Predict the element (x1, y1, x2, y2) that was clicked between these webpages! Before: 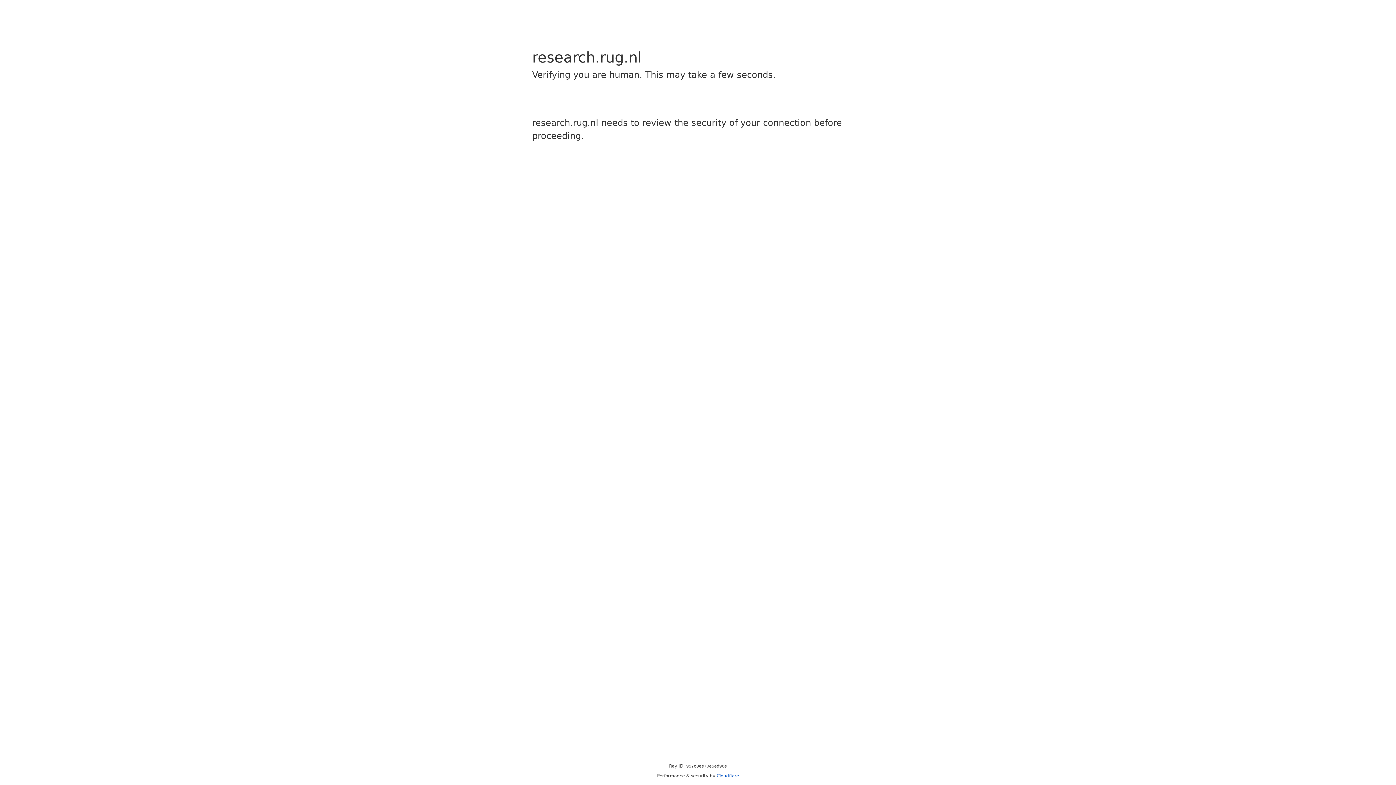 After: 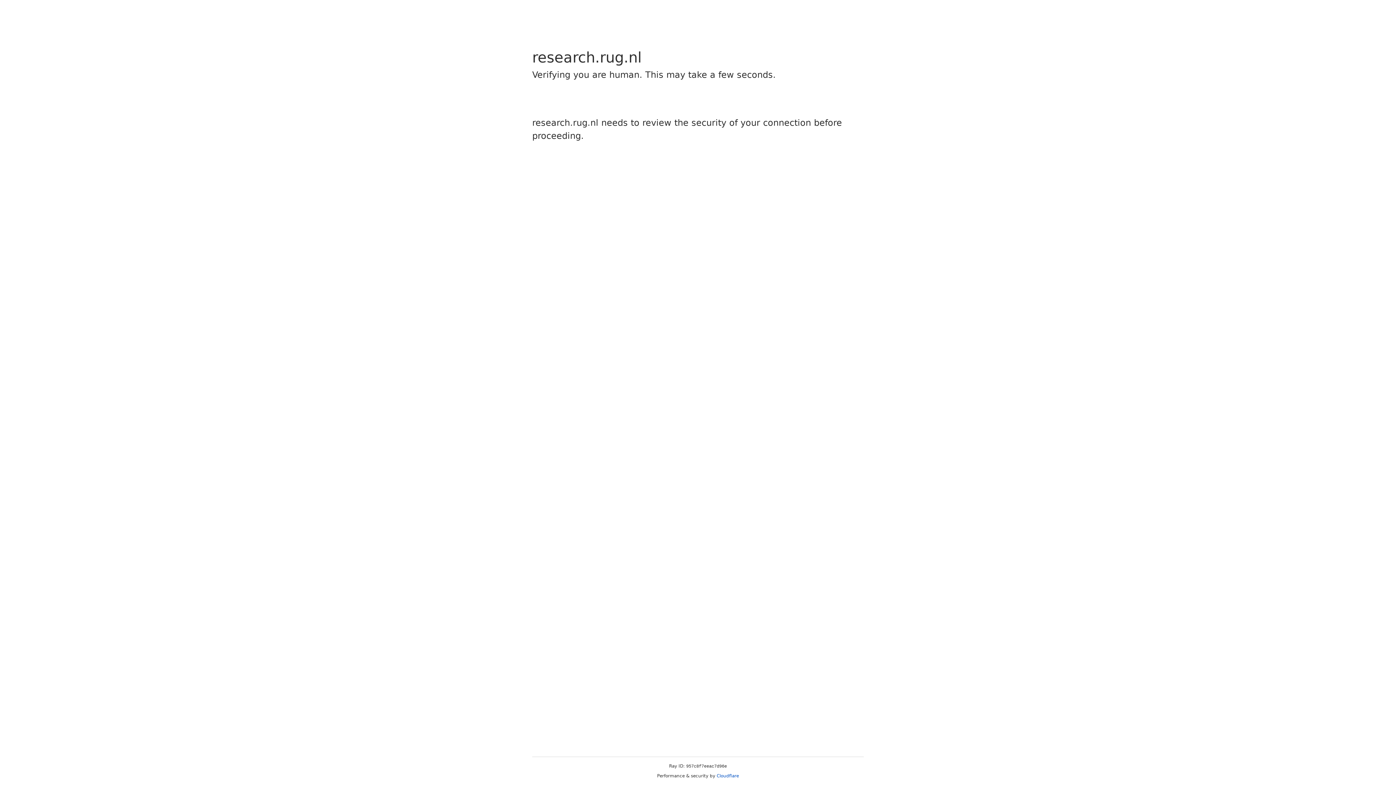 Action: bbox: (716, 773, 739, 778) label: Cloudflare